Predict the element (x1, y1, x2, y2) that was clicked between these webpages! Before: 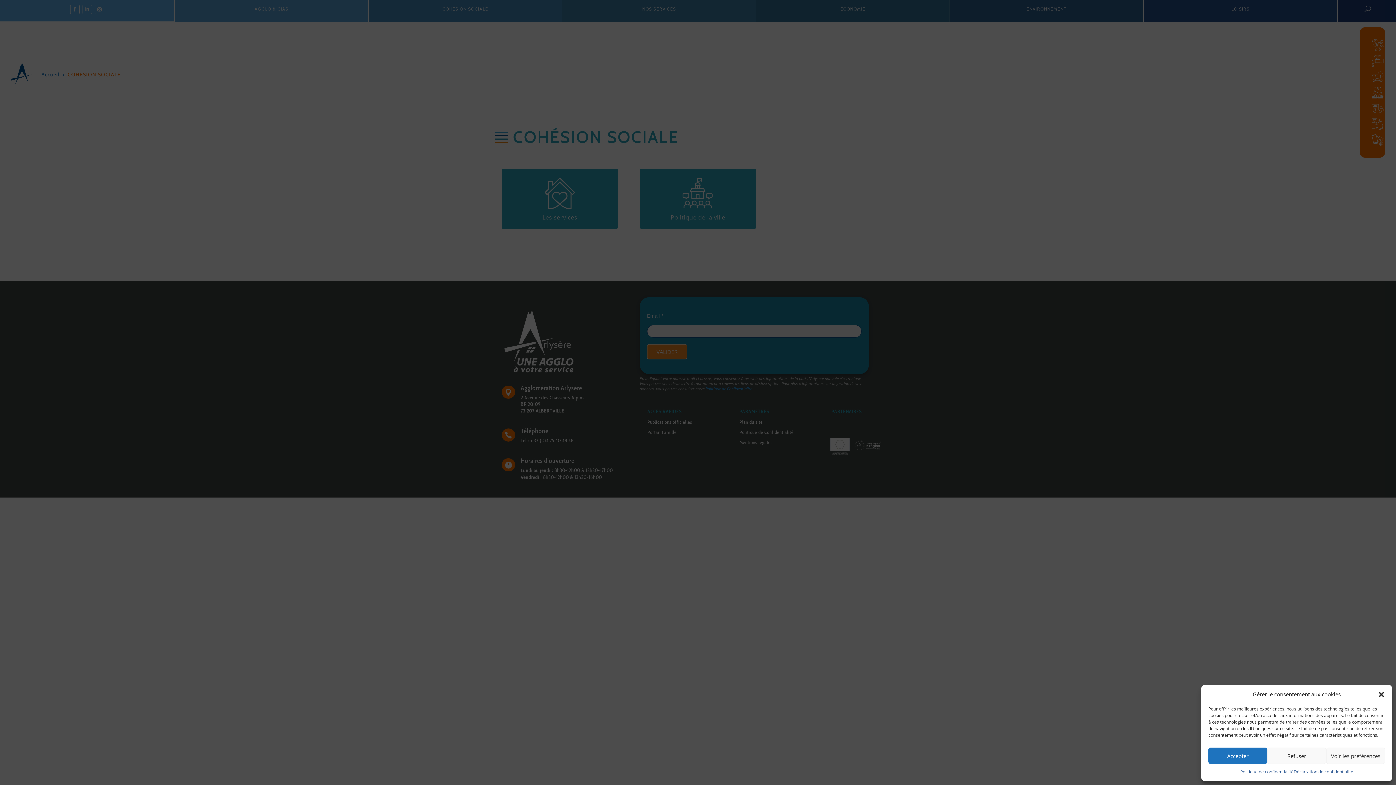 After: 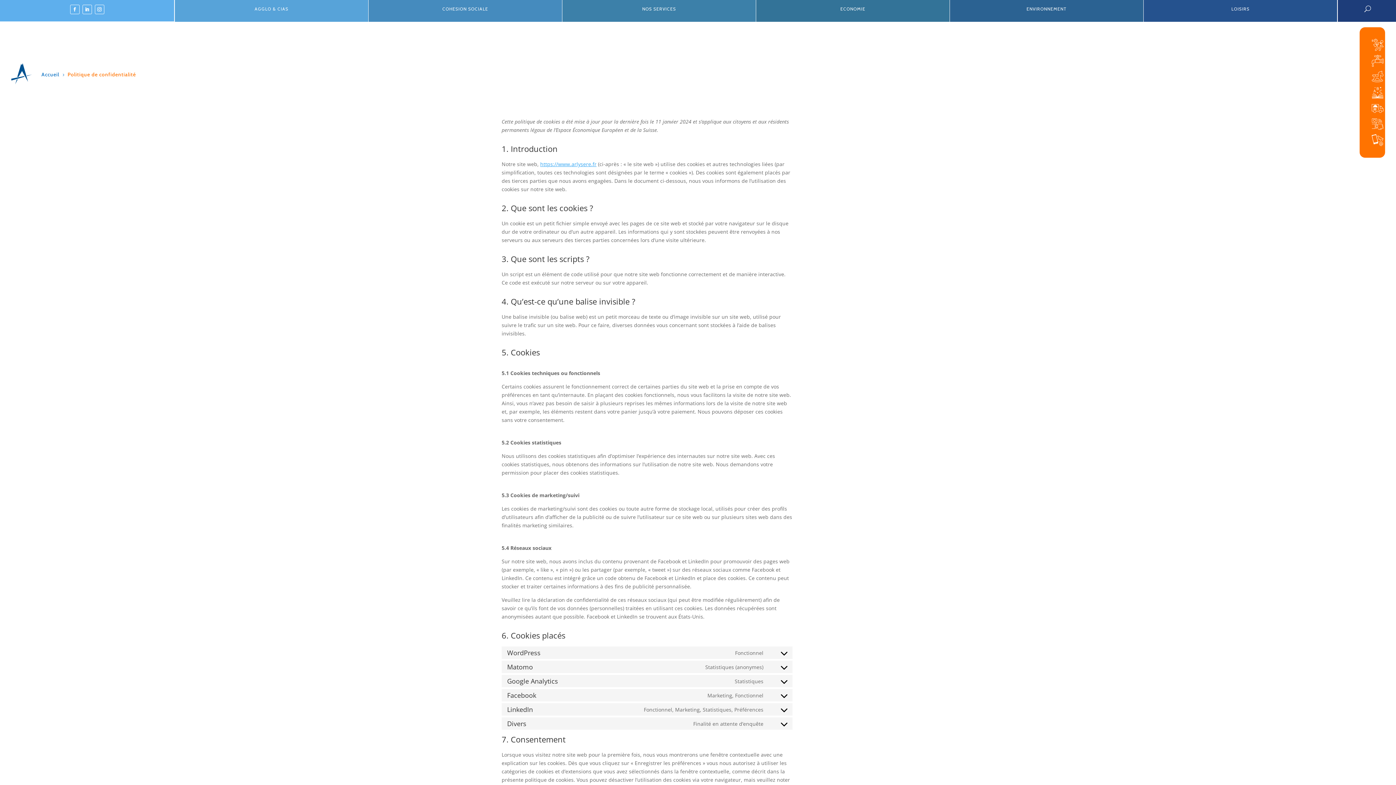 Action: bbox: (1240, 768, 1293, 776) label: Politique de confidentialité